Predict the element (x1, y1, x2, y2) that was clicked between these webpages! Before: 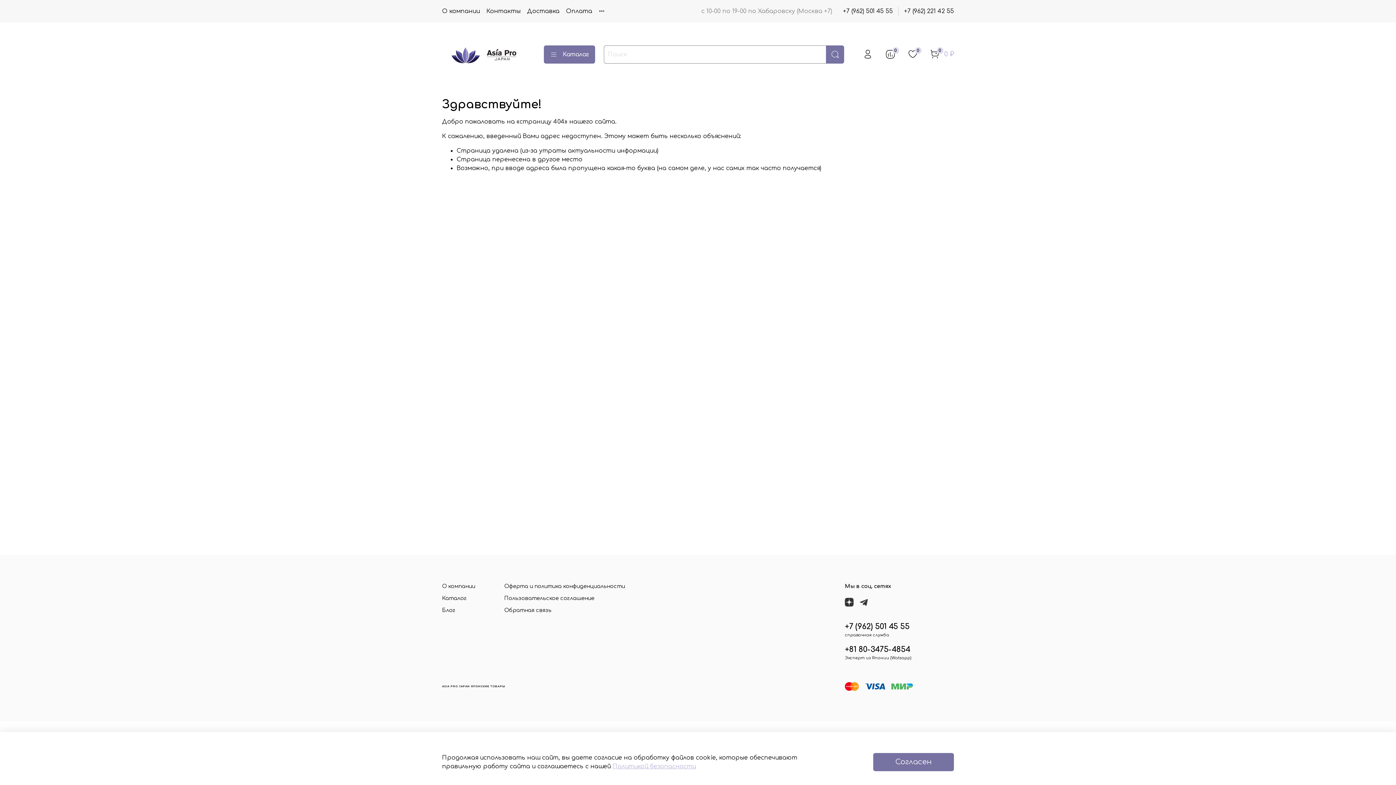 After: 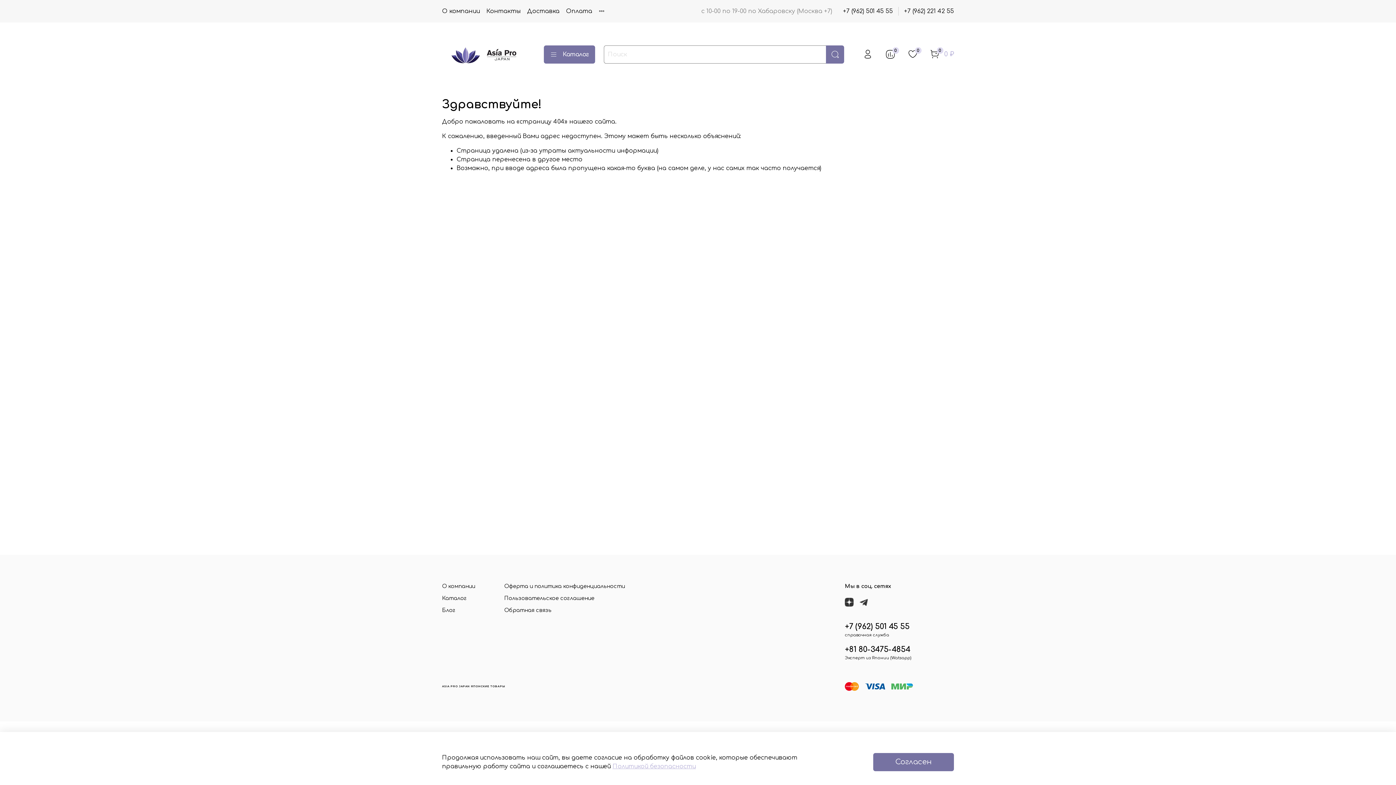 Action: bbox: (845, 597, 853, 606)